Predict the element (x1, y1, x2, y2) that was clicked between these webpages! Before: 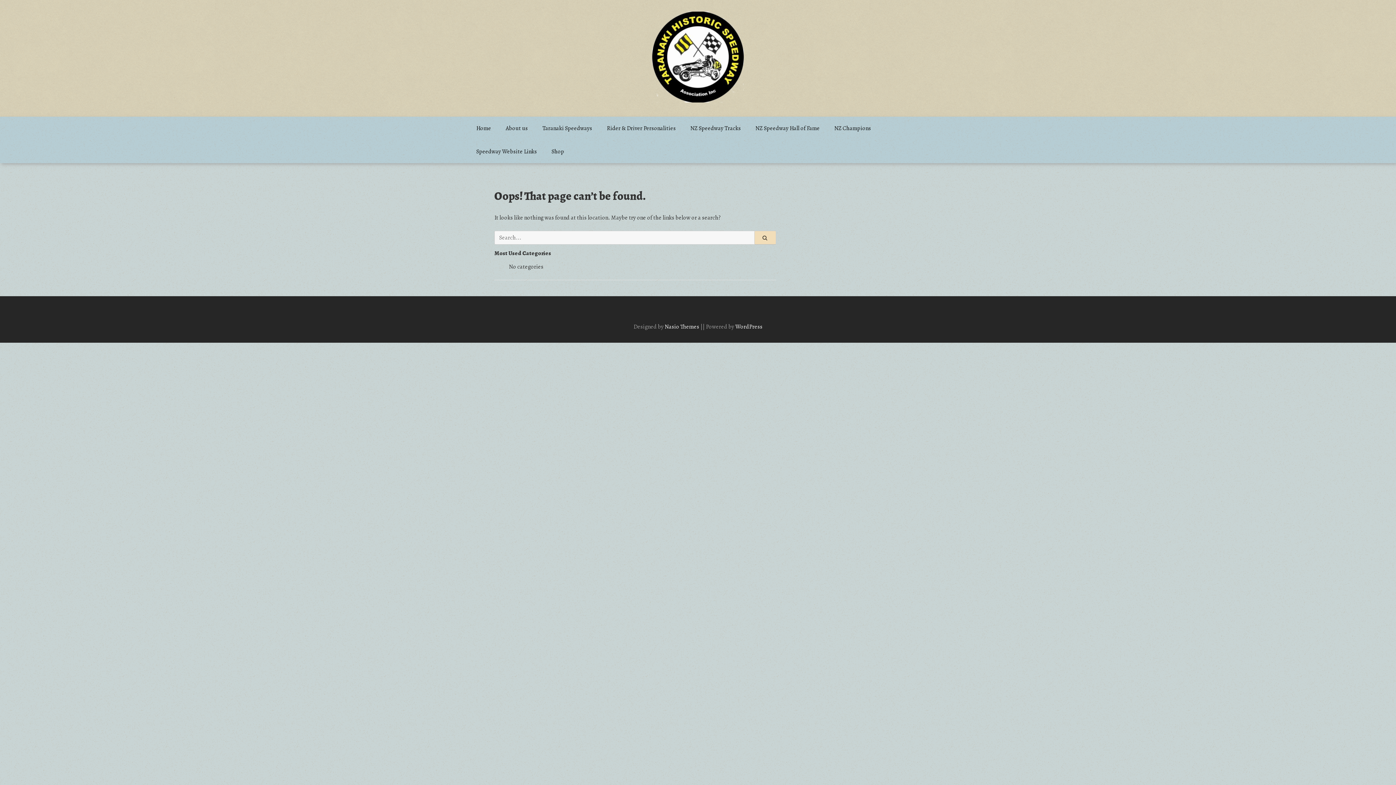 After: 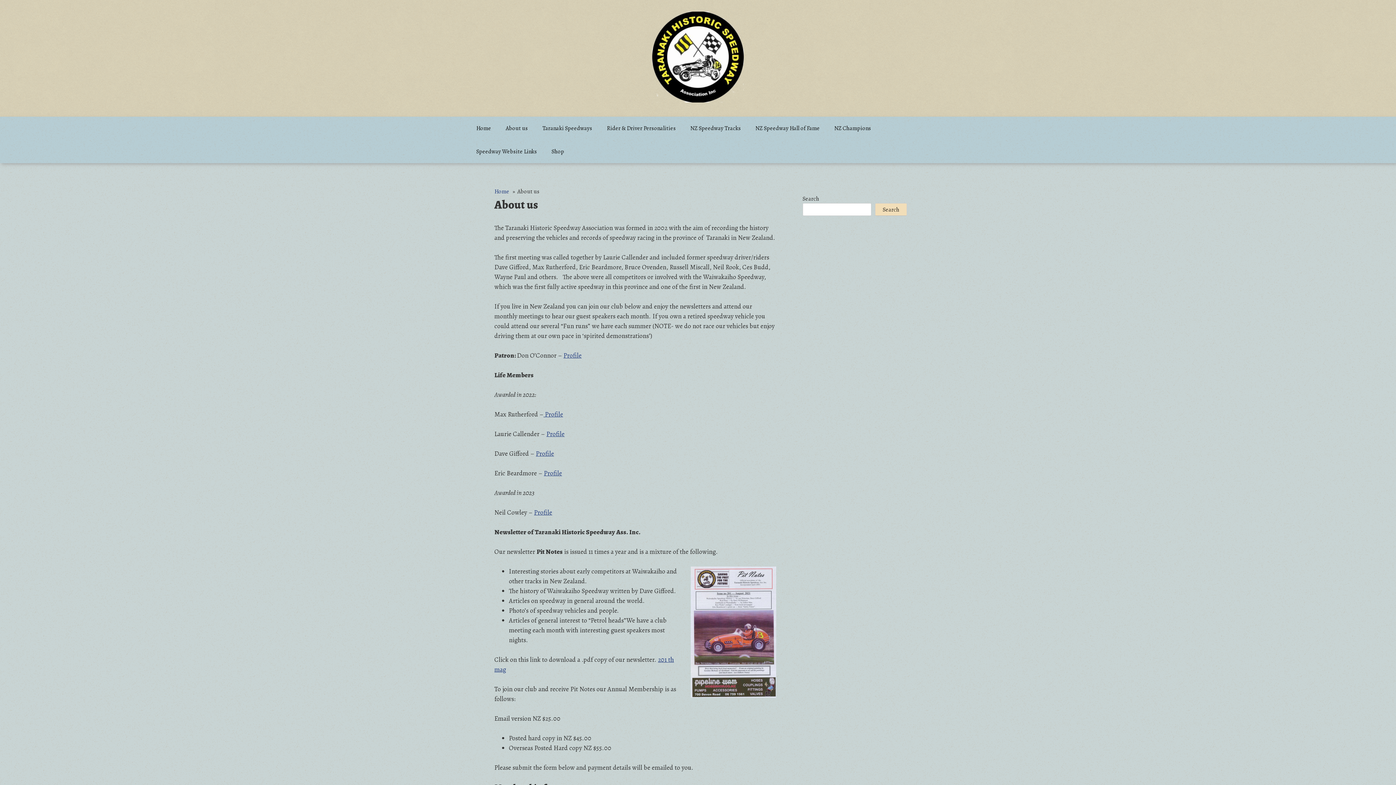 Action: label: About us bbox: (498, 116, 535, 140)